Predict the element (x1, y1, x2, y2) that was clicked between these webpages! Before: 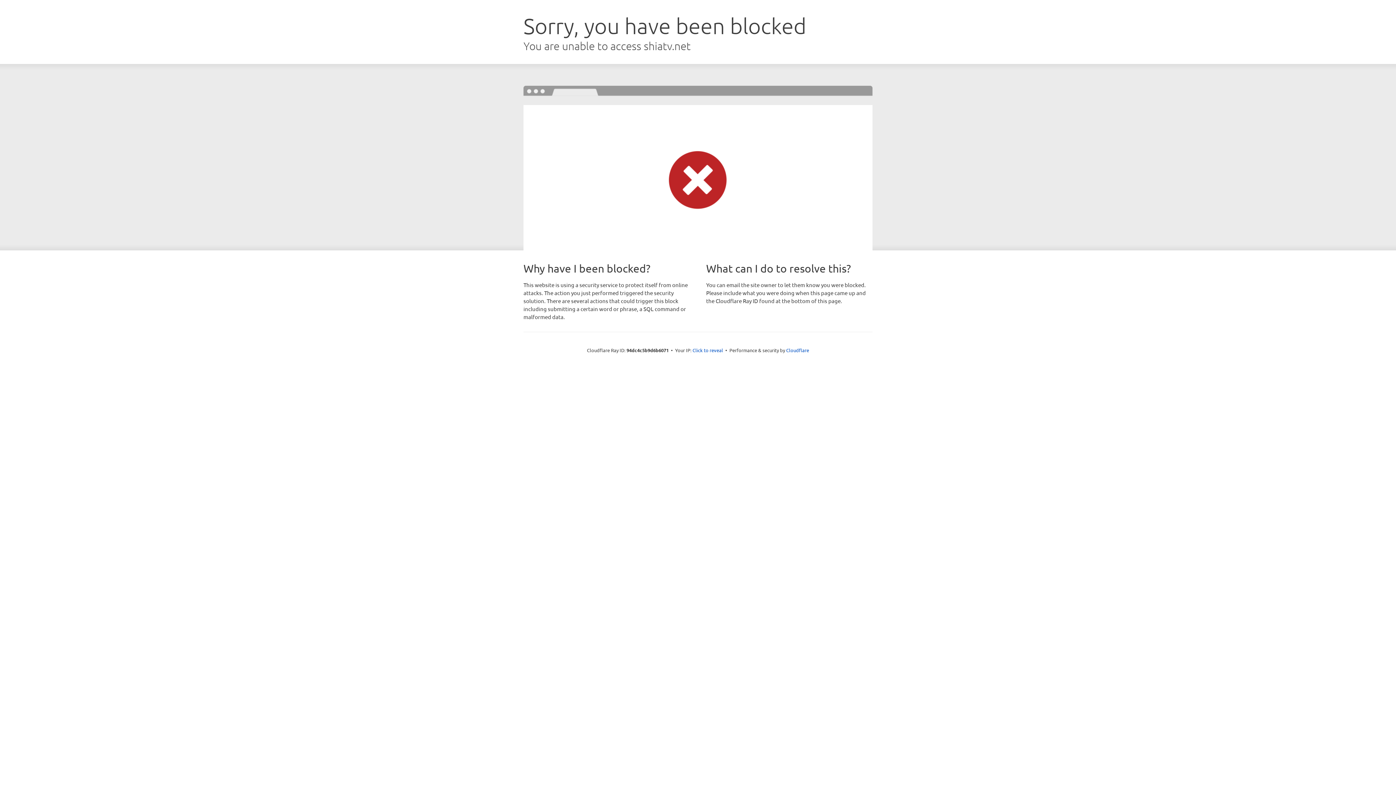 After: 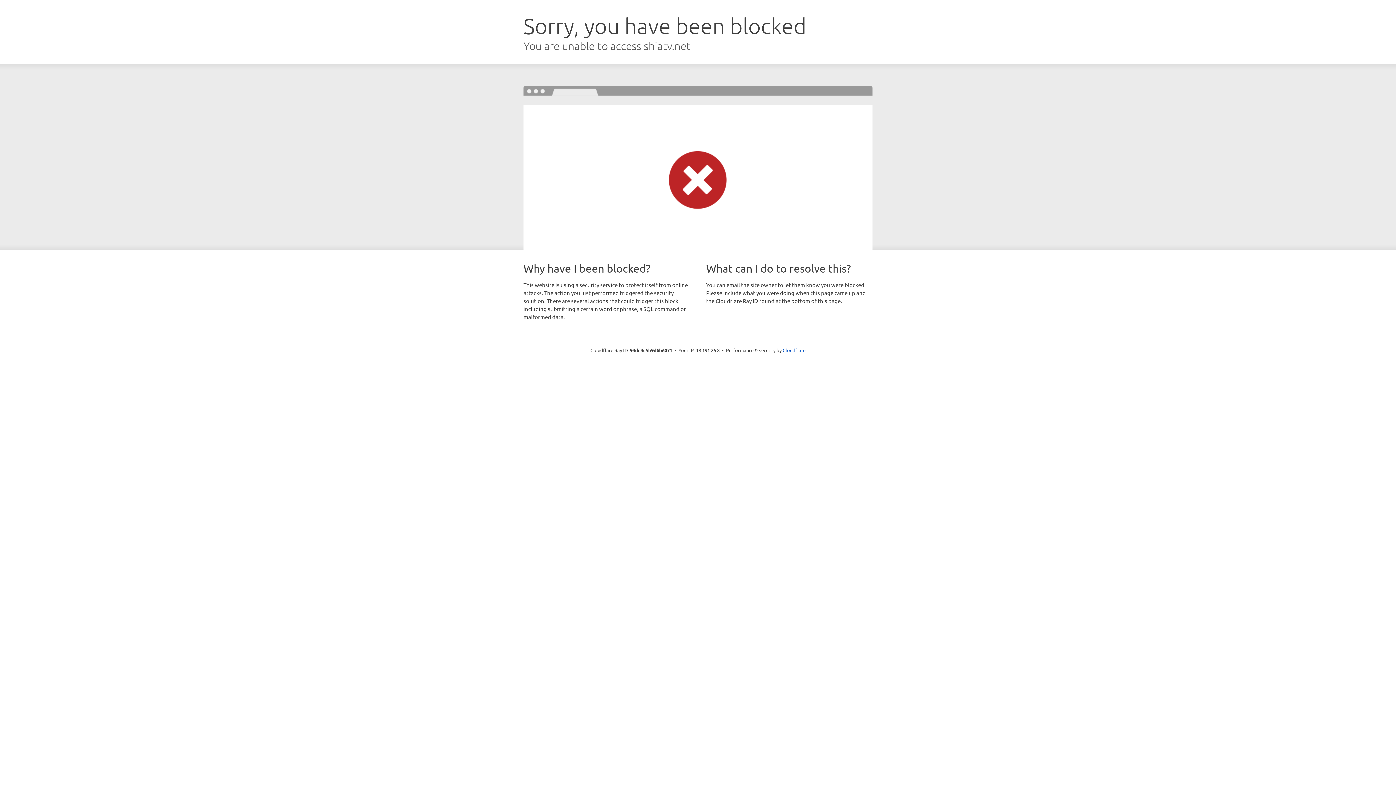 Action: label: Click to reveal bbox: (692, 346, 723, 353)